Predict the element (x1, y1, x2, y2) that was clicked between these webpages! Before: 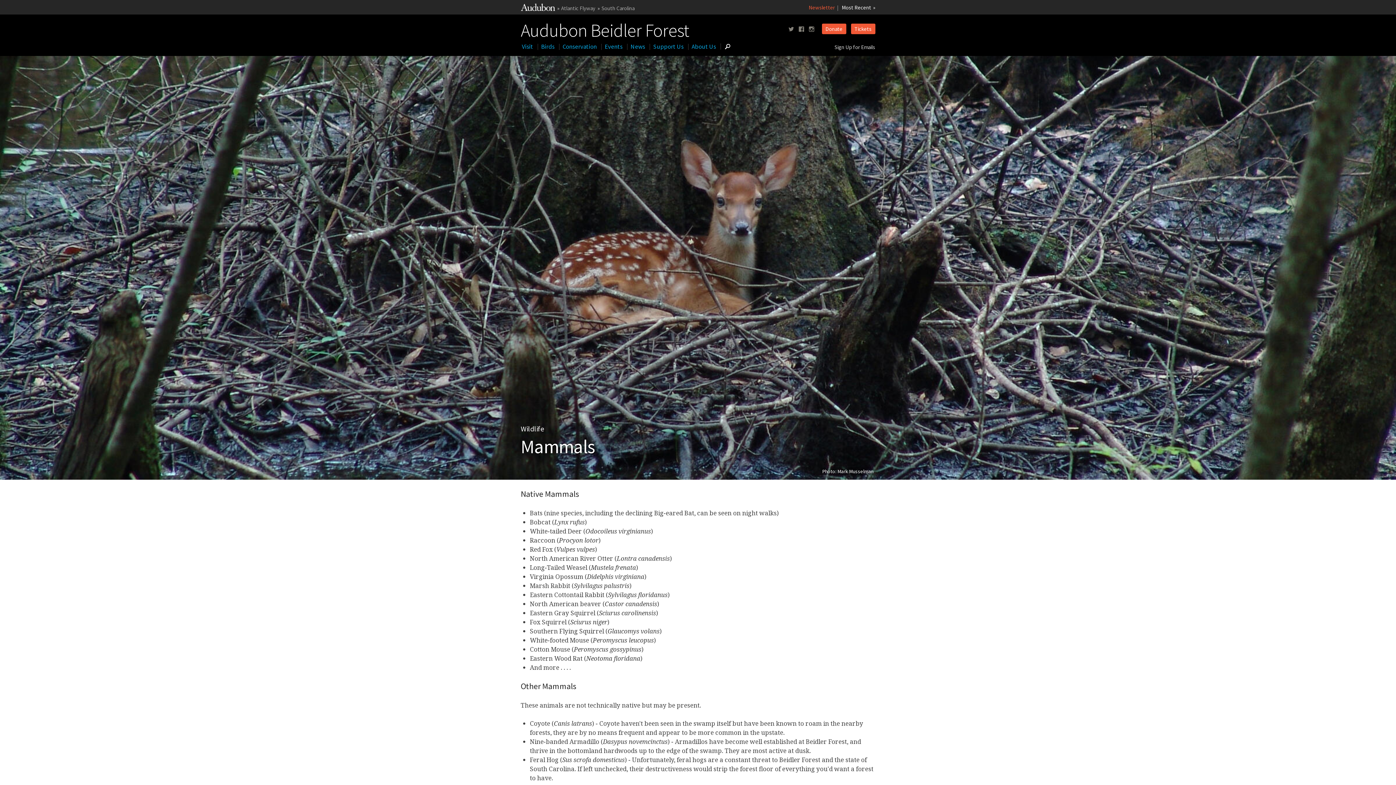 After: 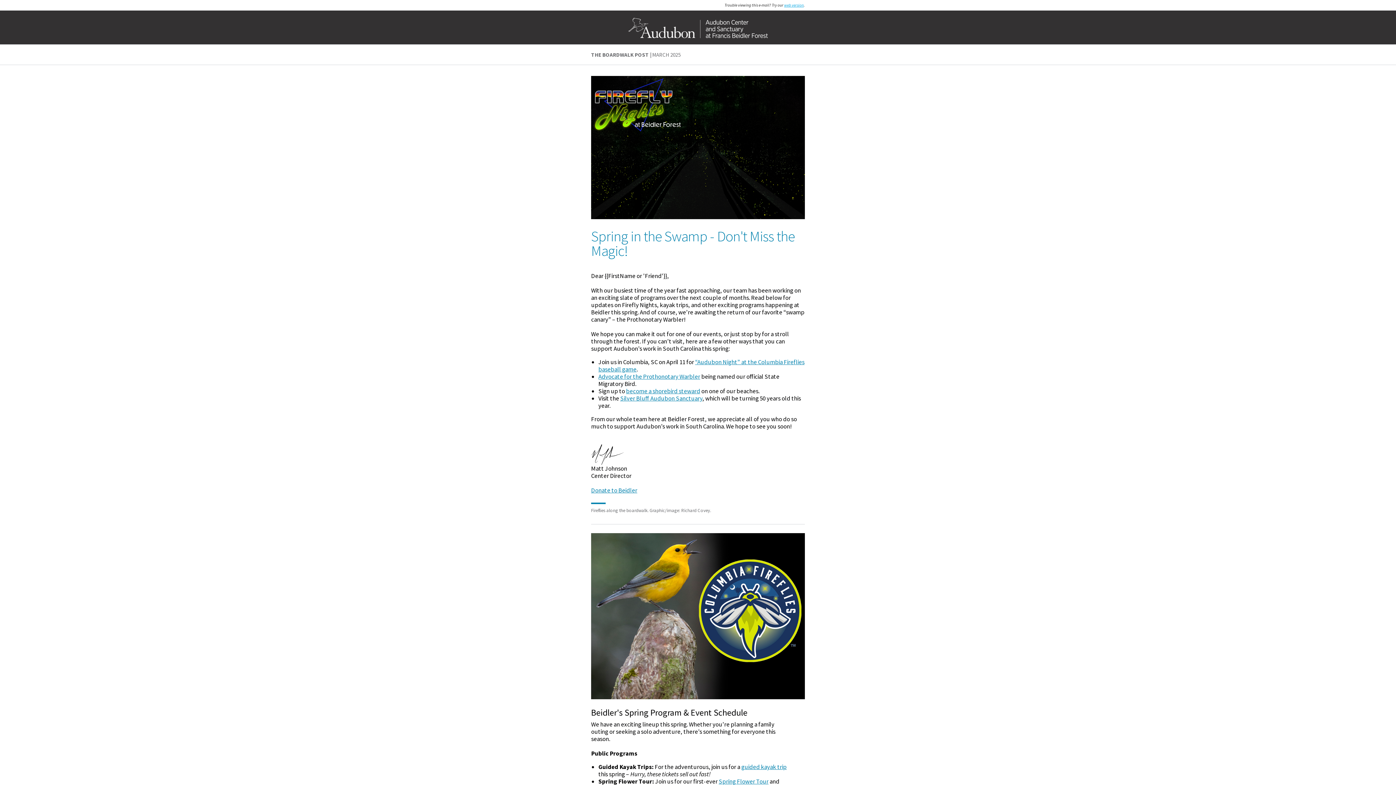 Action: label: Most Recent bbox: (842, 4, 875, 11)